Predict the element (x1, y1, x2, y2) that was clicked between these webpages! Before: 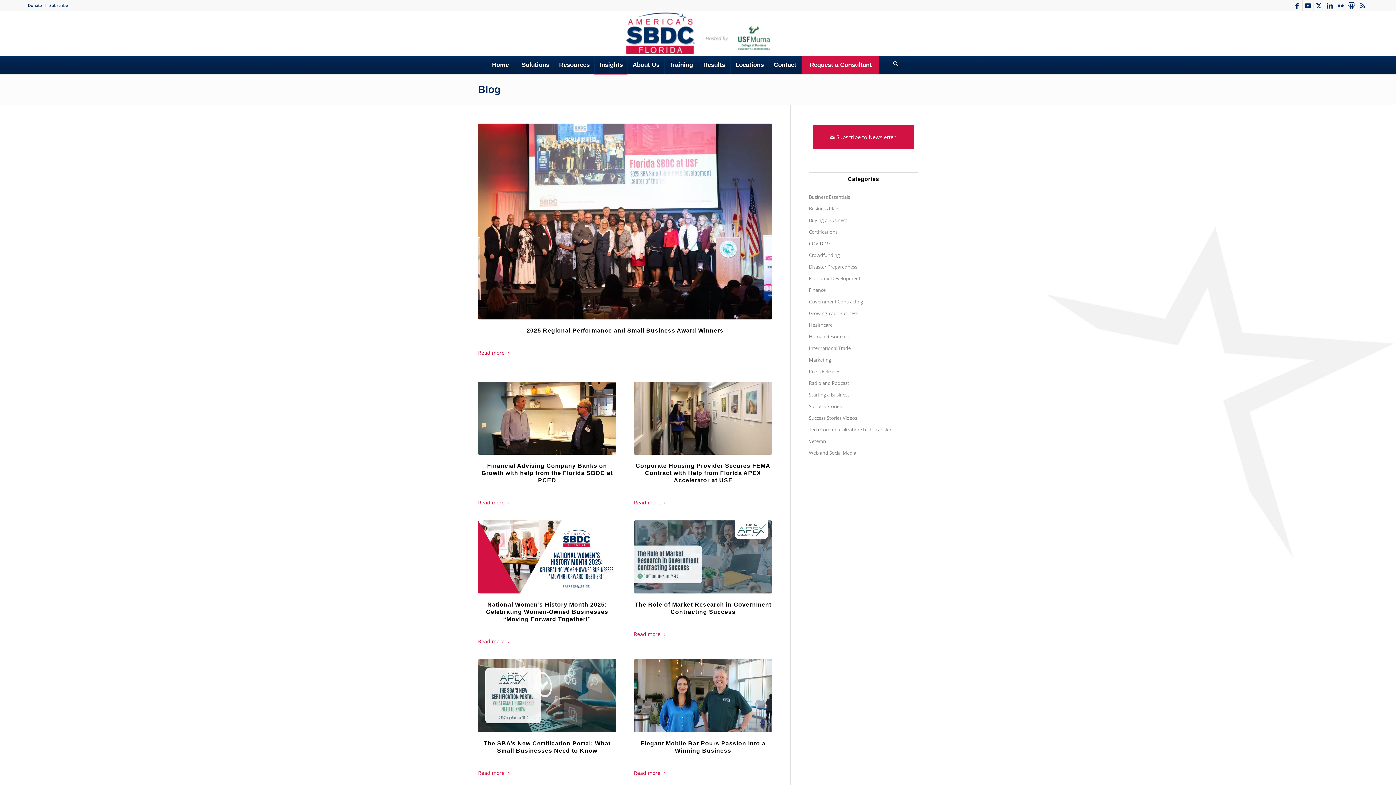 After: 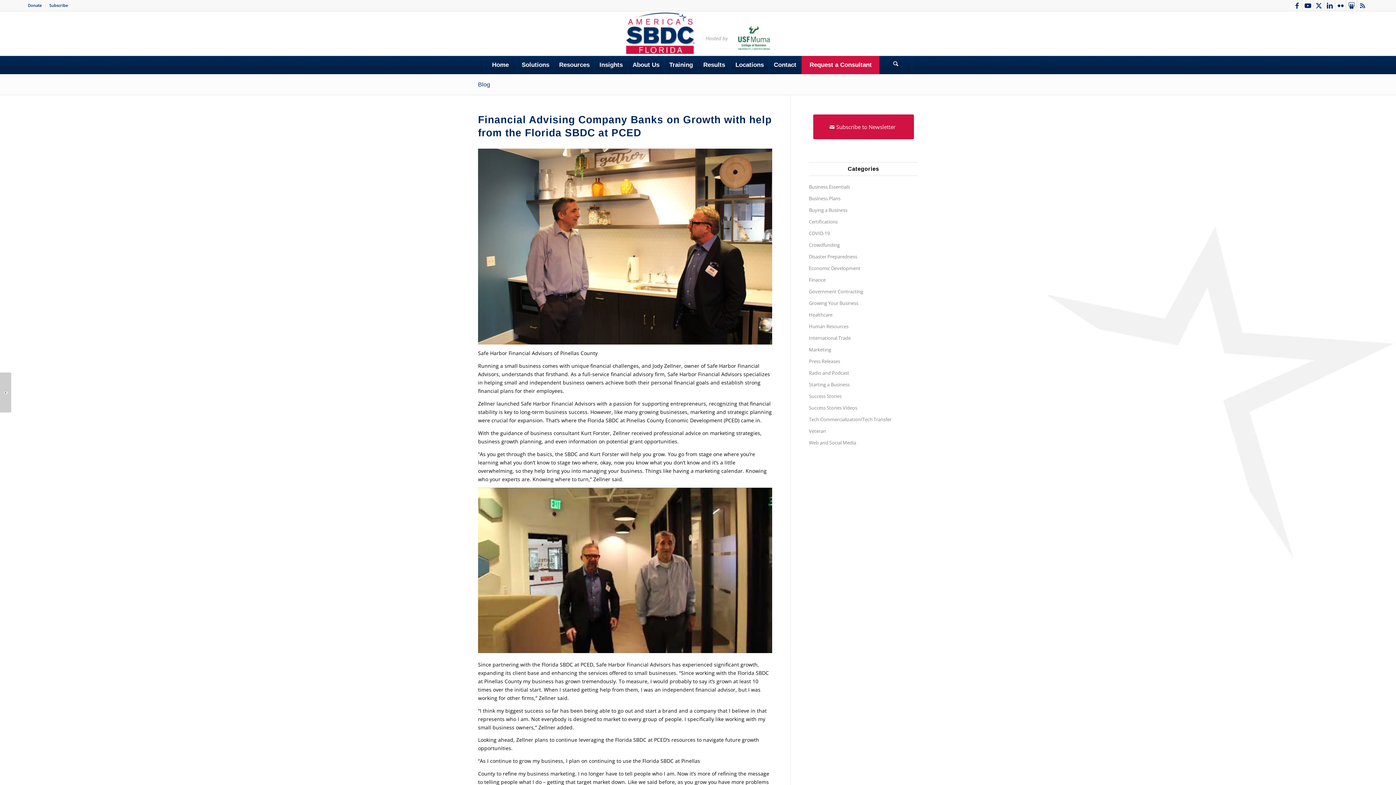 Action: bbox: (478, 381, 616, 454)